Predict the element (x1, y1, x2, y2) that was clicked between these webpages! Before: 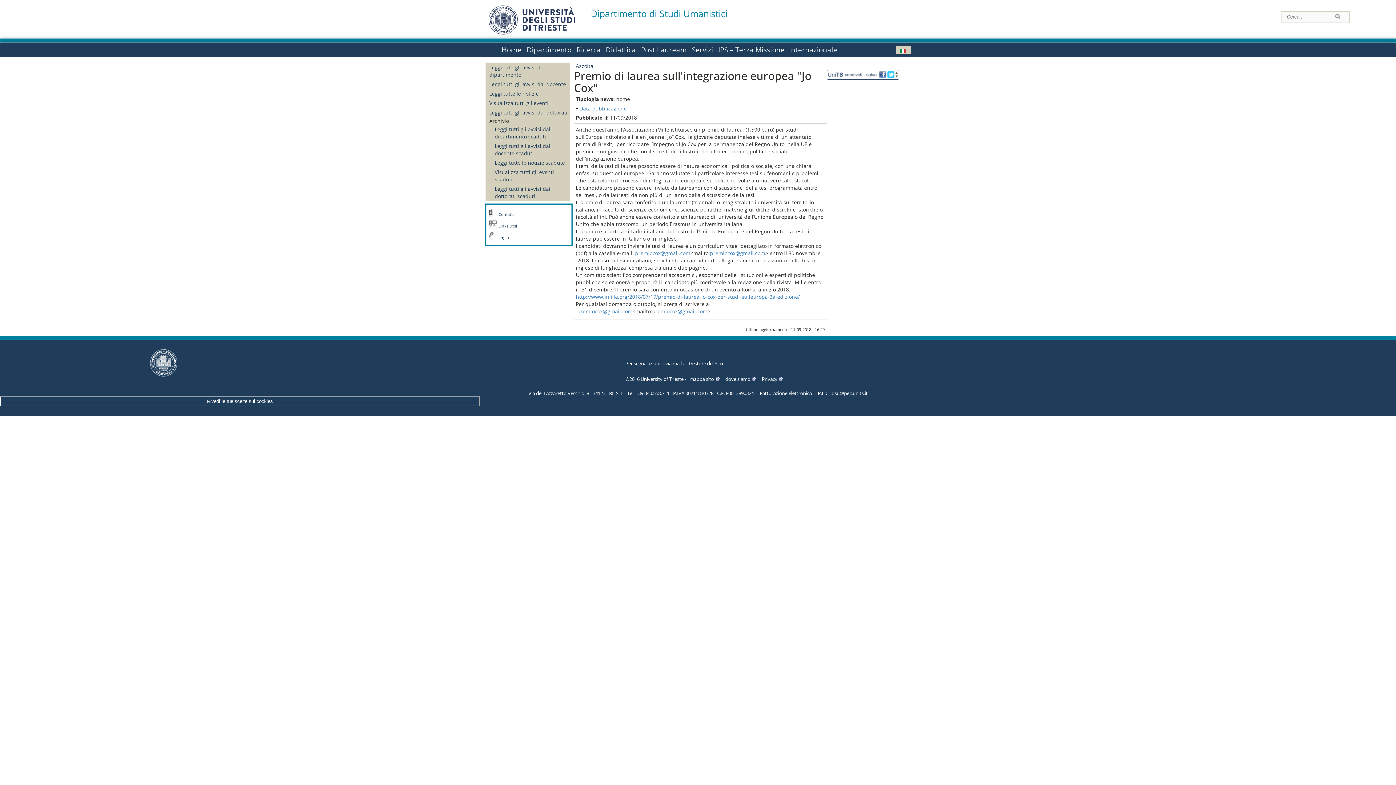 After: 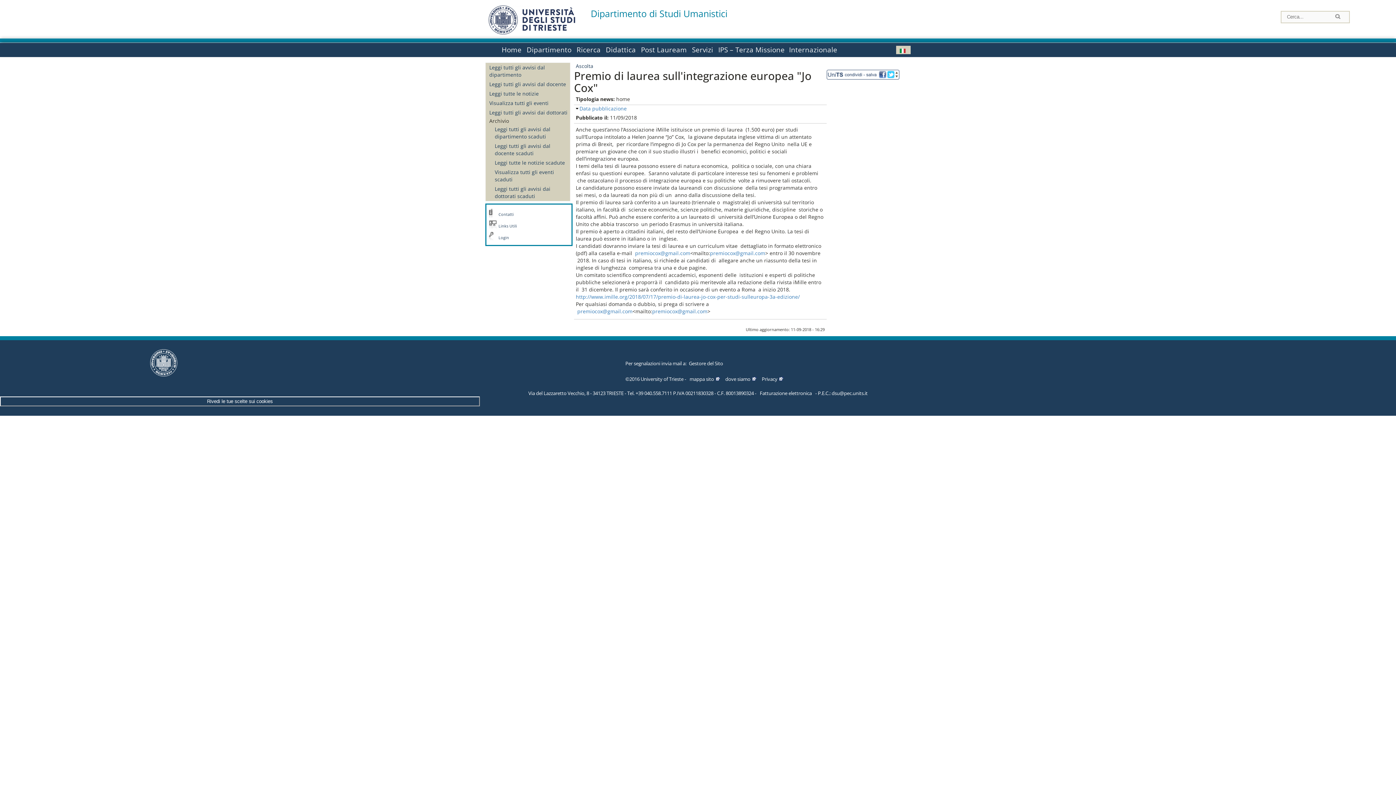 Action: label: Fatturazione elettronica bbox: (760, 390, 812, 396)